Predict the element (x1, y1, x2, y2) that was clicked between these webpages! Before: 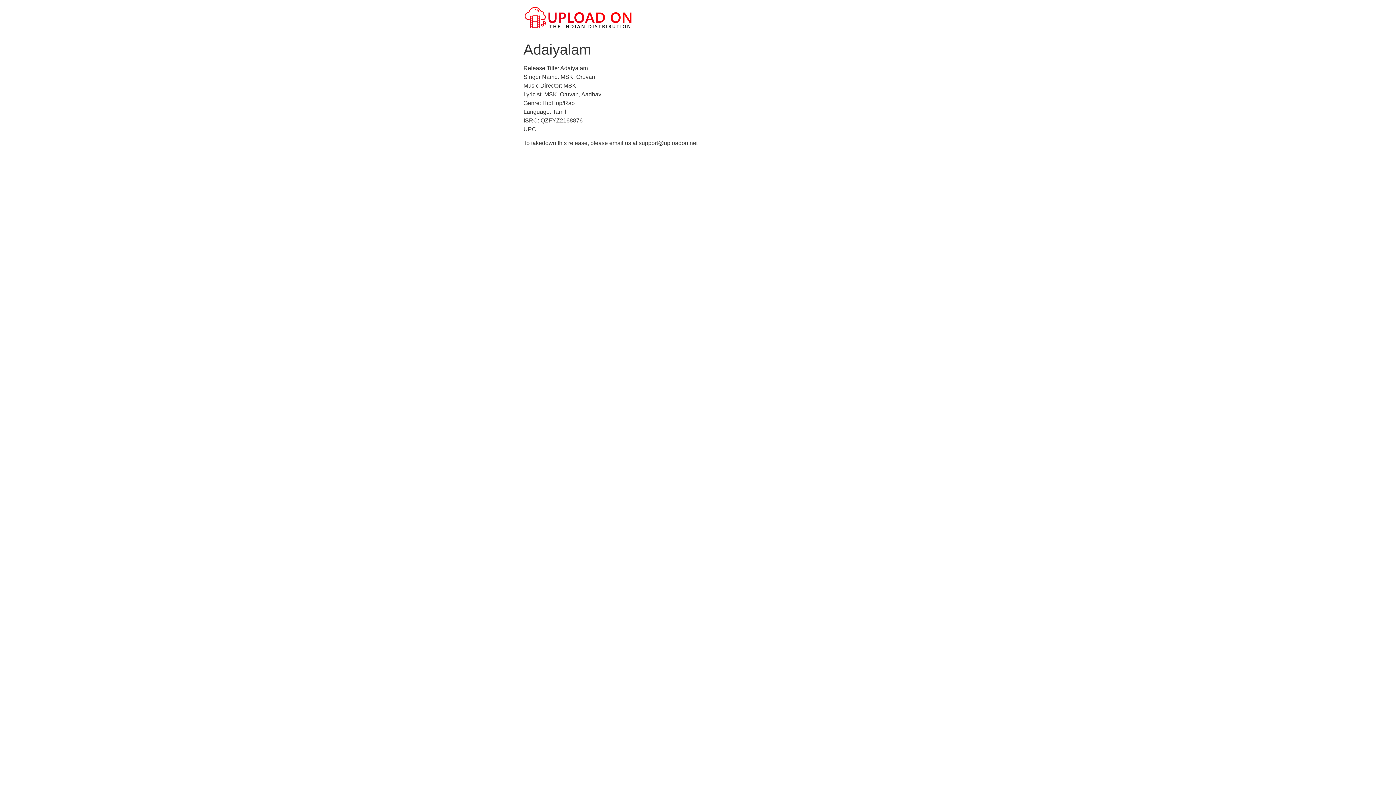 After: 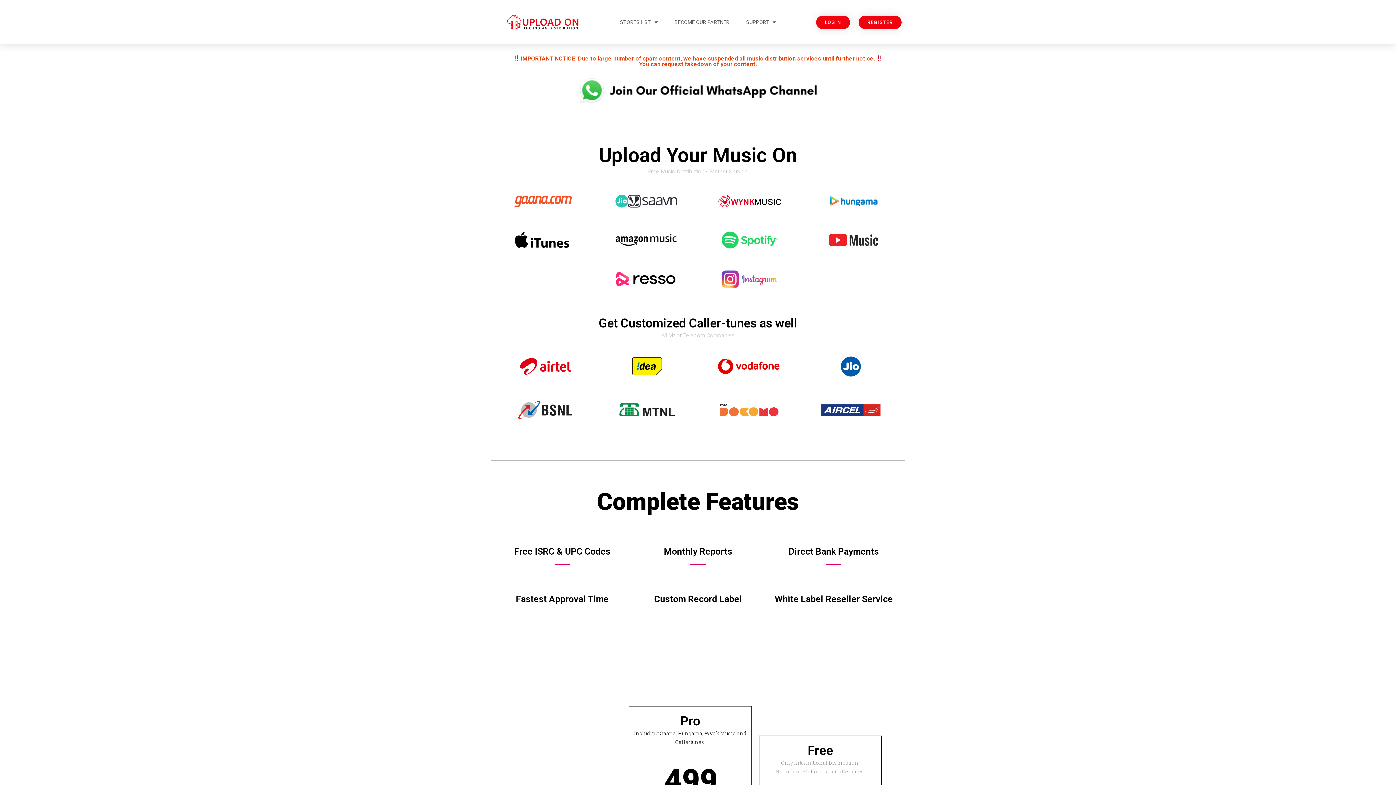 Action: bbox: (523, 5, 632, 31)